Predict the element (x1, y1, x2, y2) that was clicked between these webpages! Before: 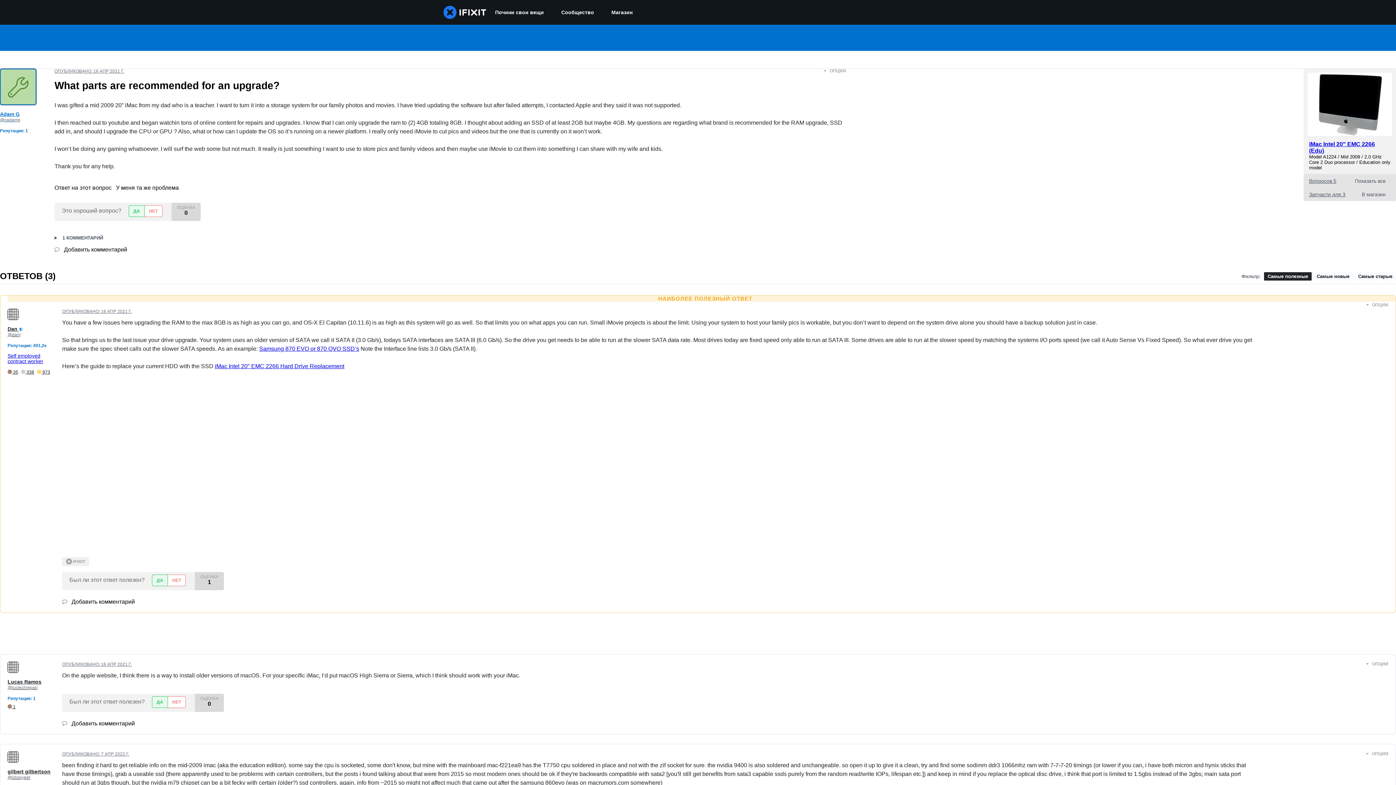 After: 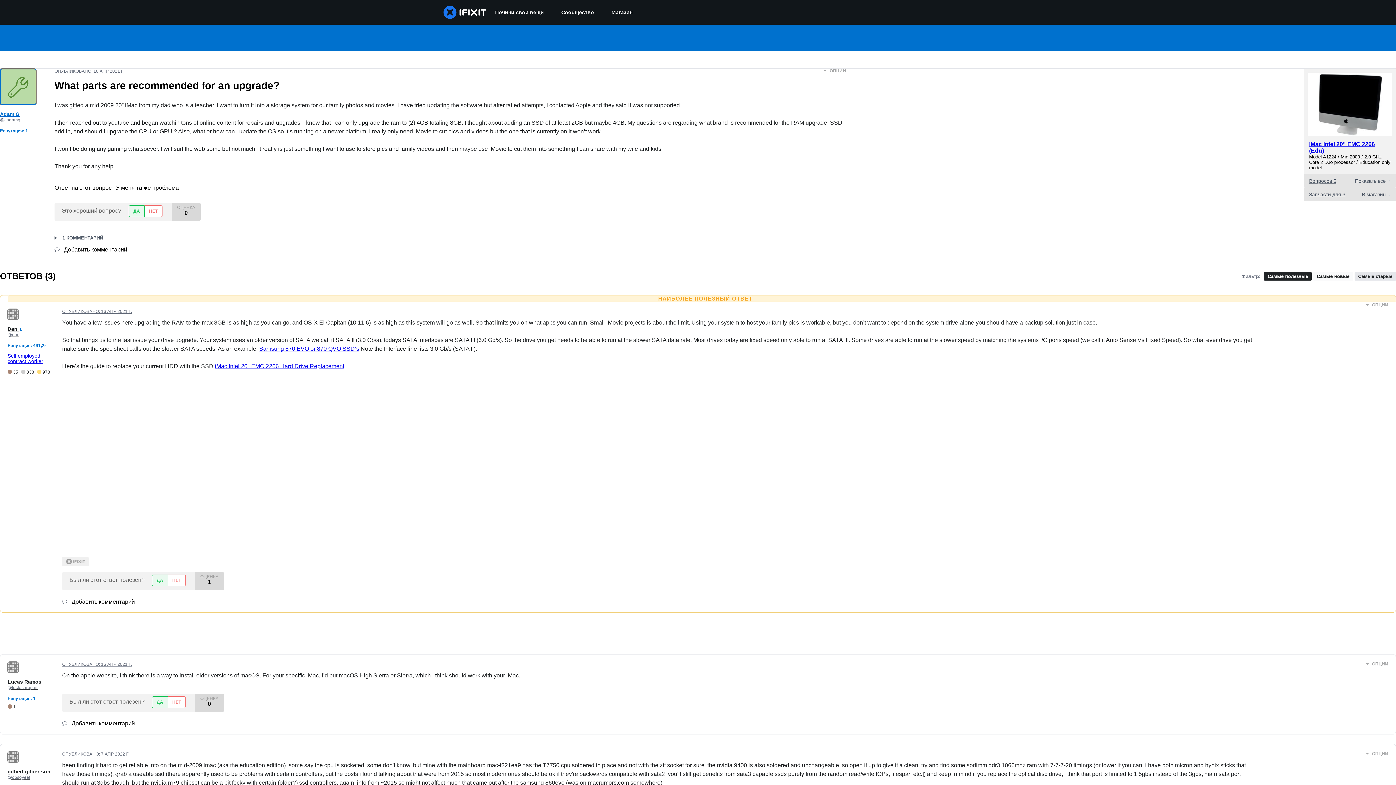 Action: label: Самые старые bbox: (1354, 272, 1396, 280)